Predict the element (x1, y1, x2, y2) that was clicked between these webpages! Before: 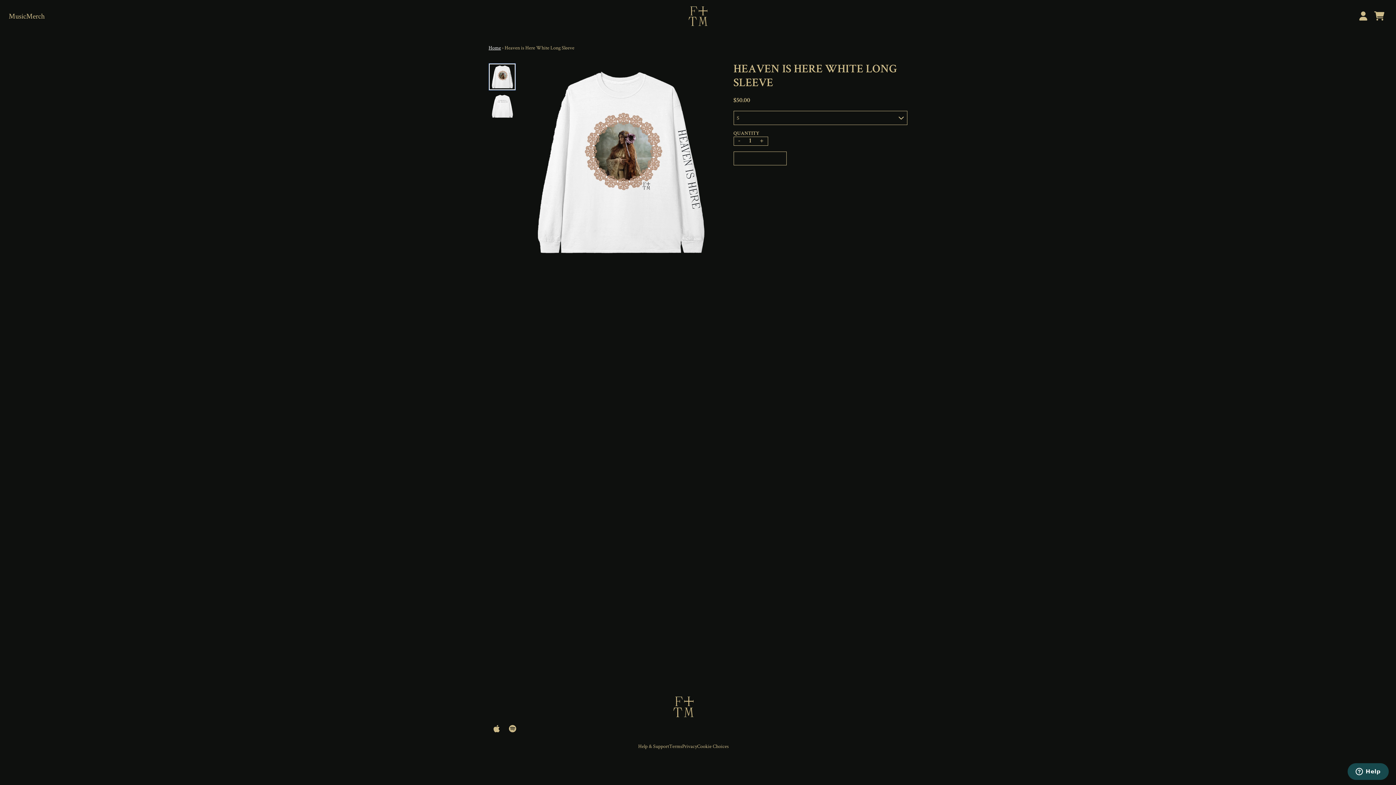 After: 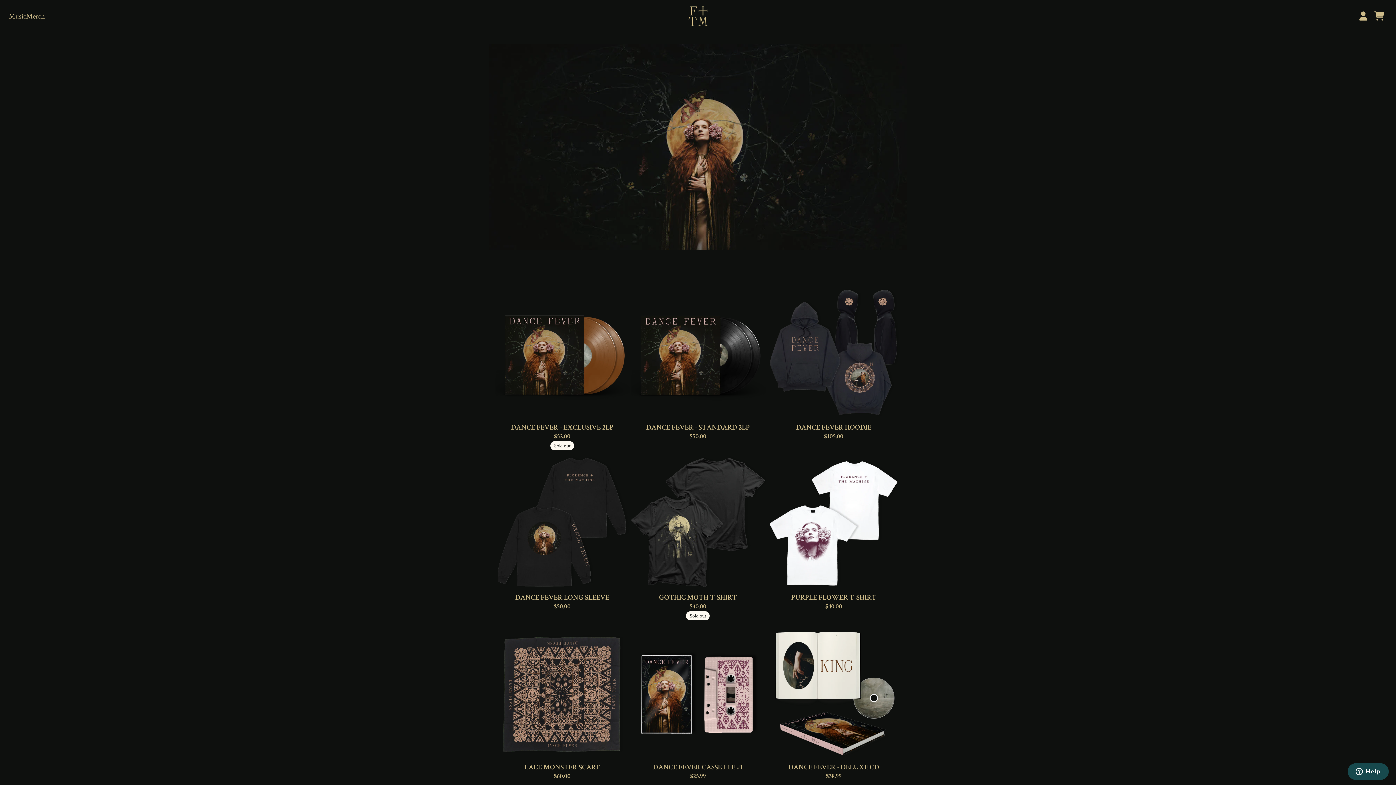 Action: bbox: (672, 696, 694, 718)